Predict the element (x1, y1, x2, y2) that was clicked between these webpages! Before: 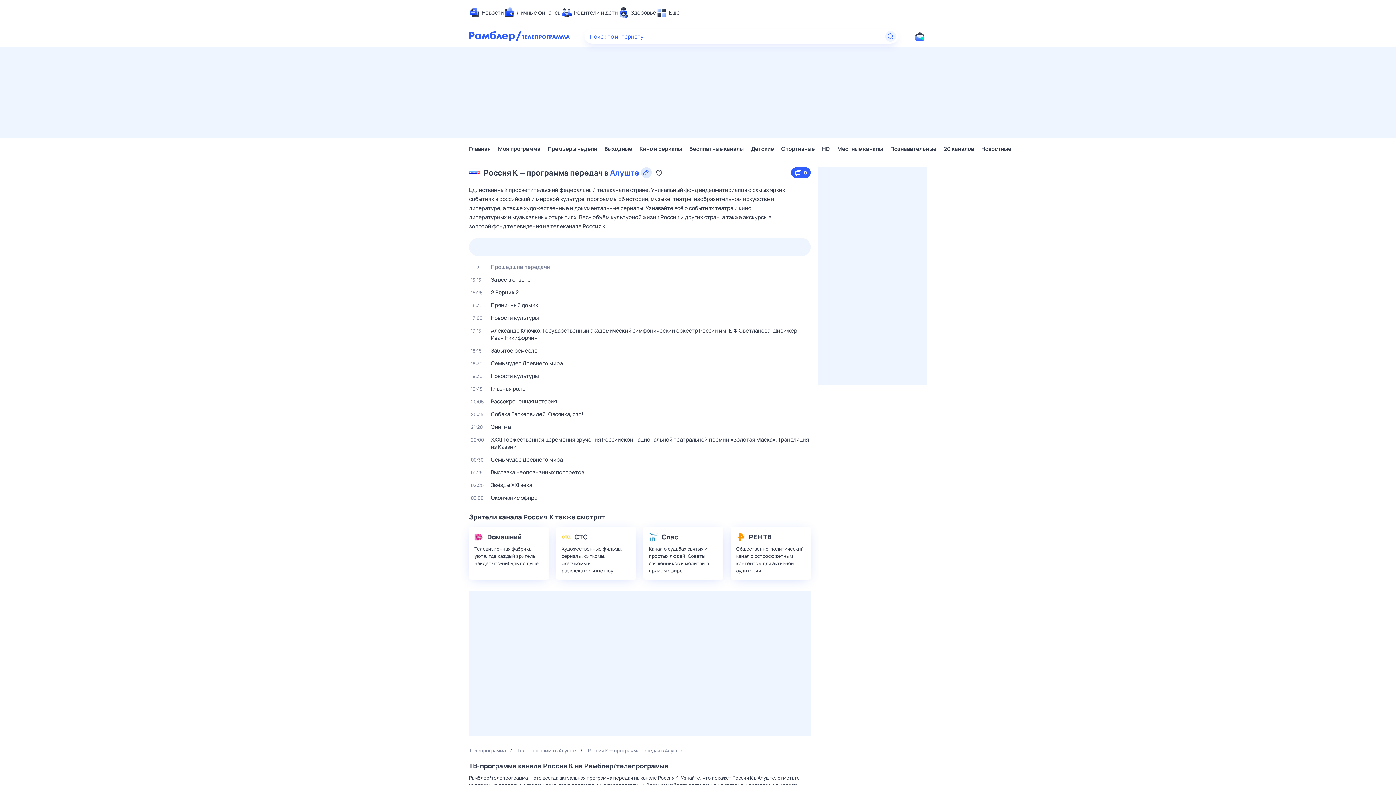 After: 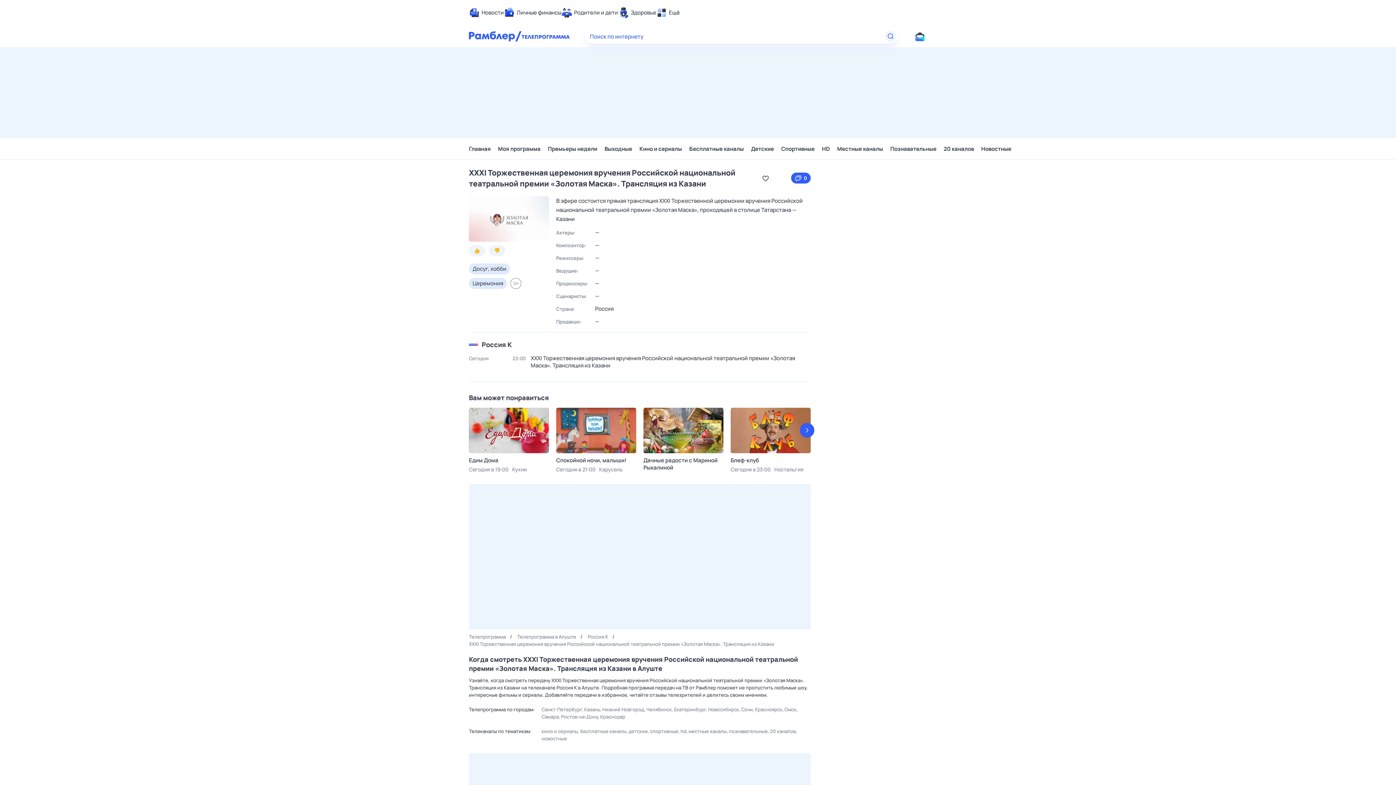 Action: bbox: (469, 436, 810, 450) label: 22:00
XXXI Торжественная церемония вручения Российской национальной театральной премии «Золотая Маска». Трансляция из Казани